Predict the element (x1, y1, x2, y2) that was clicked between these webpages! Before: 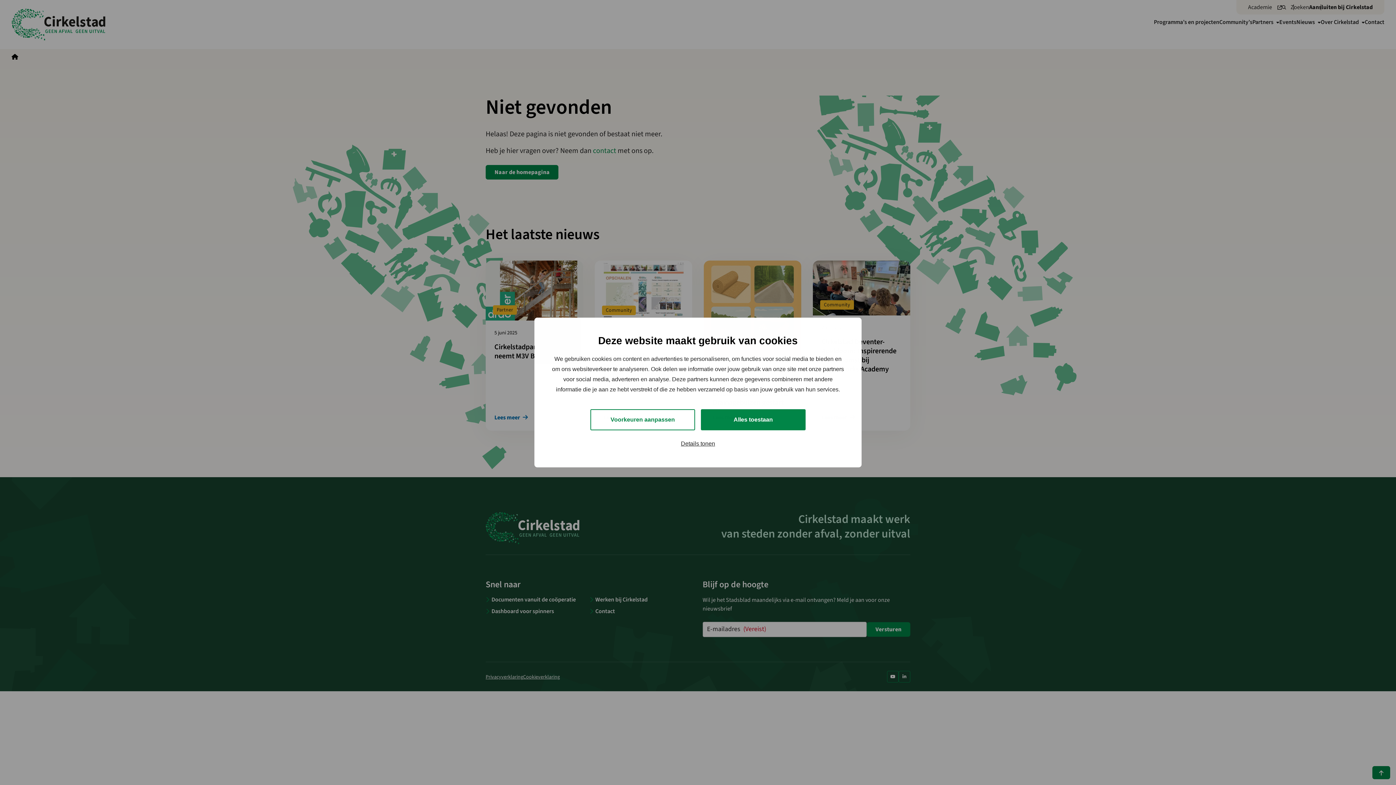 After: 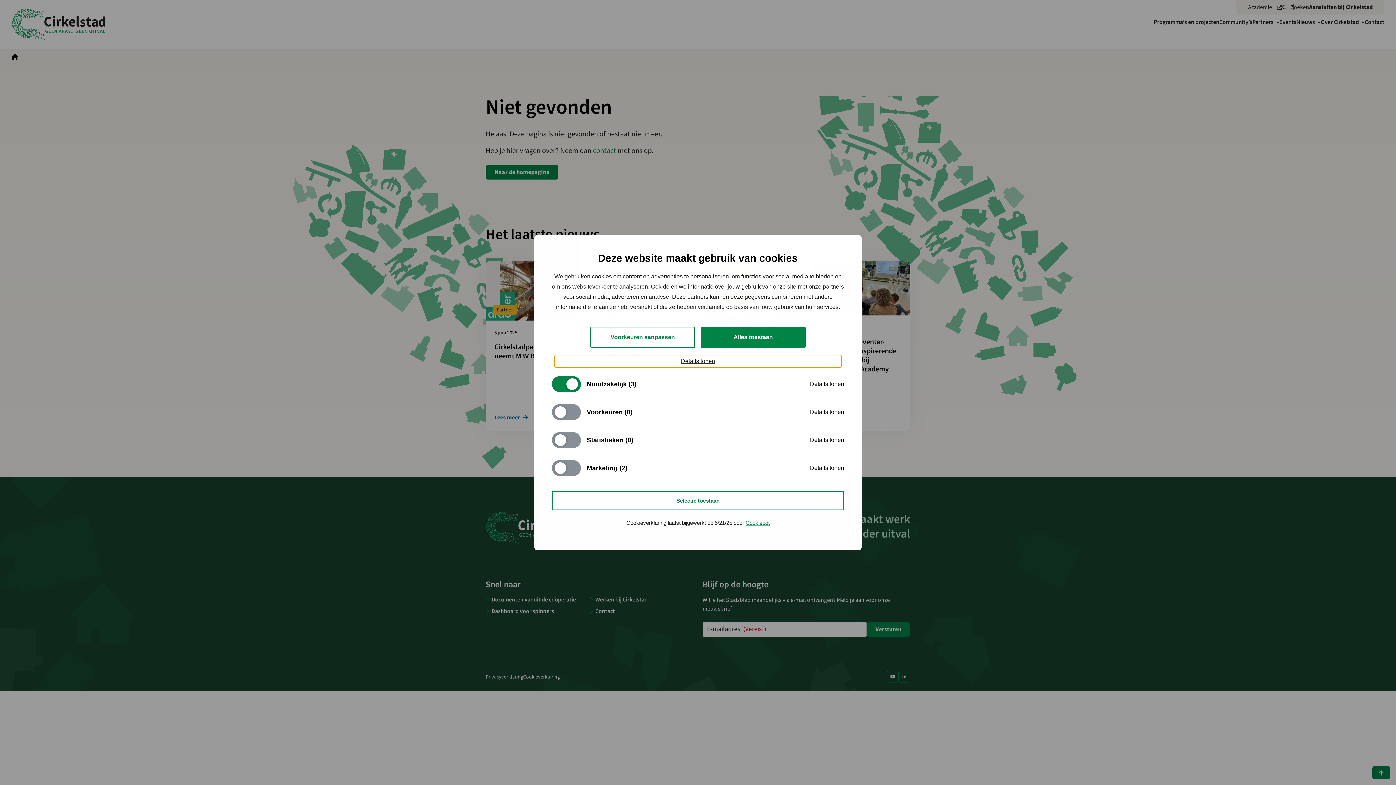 Action: label: Details tonen bbox: (554, 437, 841, 450)